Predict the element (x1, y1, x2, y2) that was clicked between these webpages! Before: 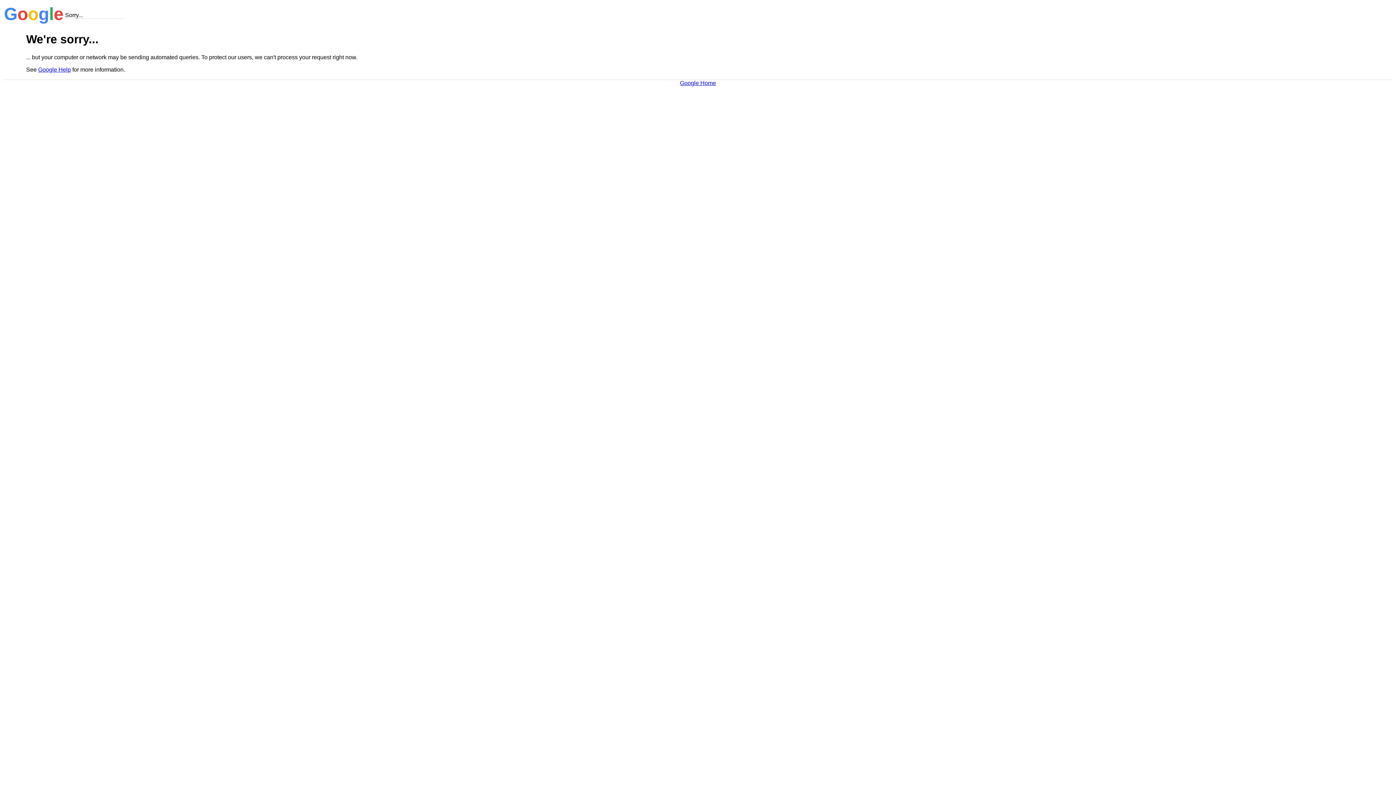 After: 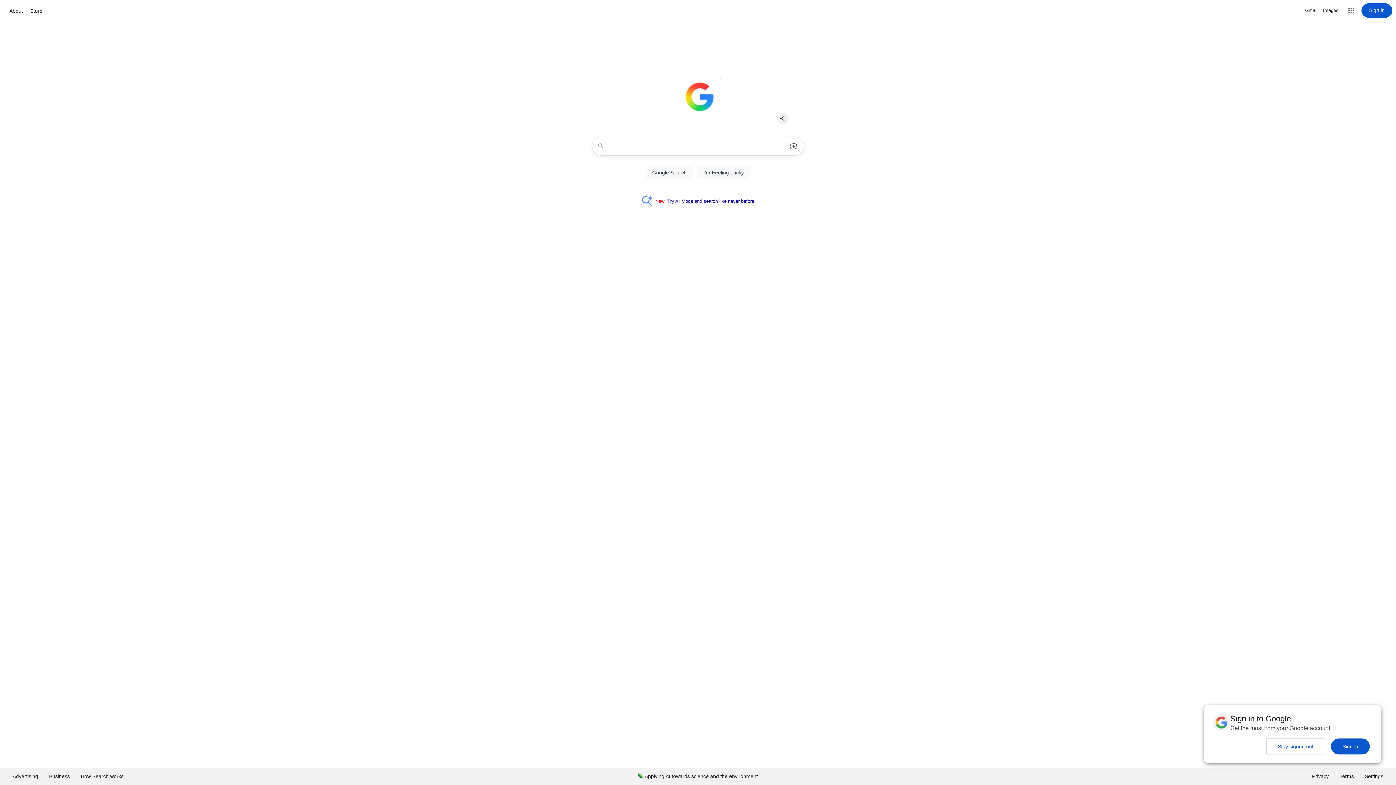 Action: bbox: (680, 79, 716, 86) label: Google Home